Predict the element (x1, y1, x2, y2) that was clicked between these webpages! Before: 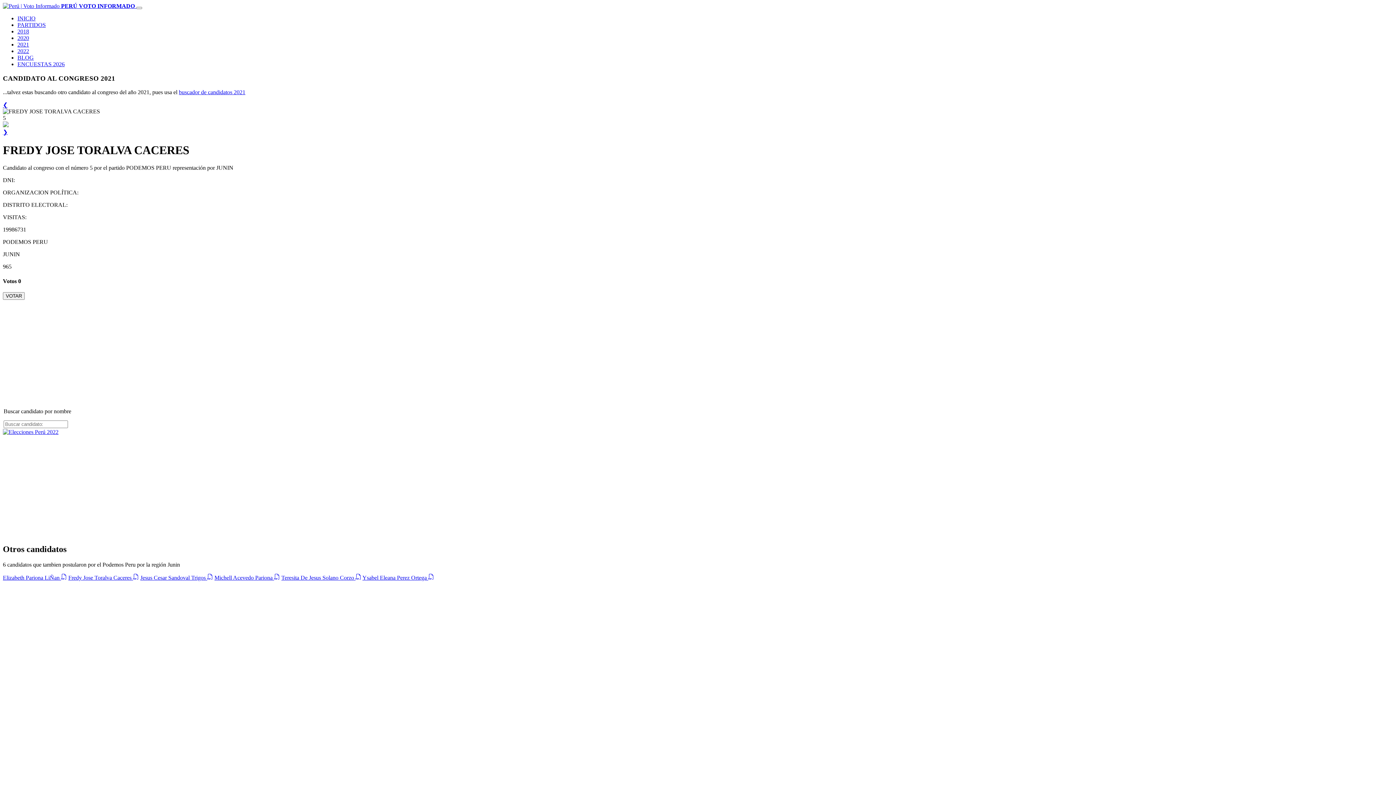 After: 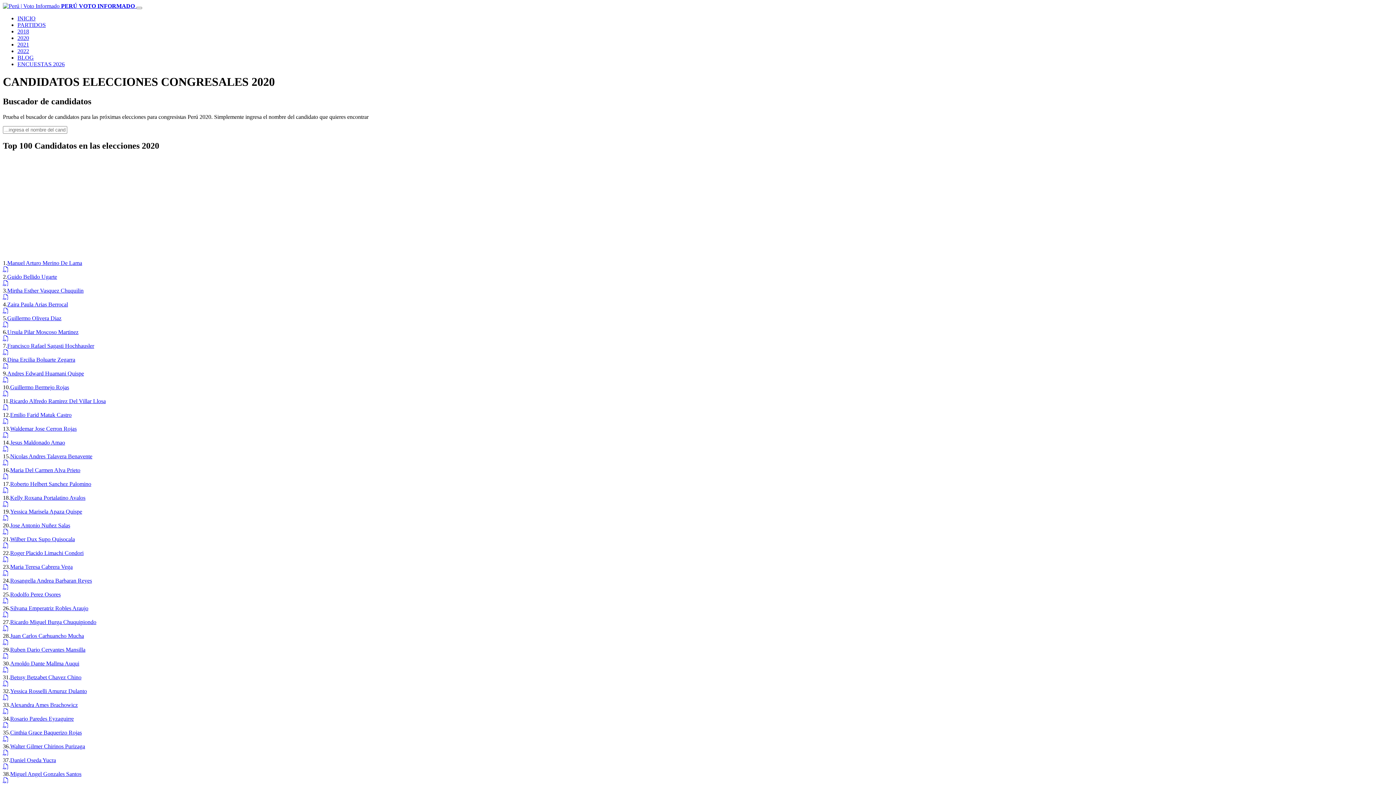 Action: bbox: (17, 34, 29, 41) label: 2020